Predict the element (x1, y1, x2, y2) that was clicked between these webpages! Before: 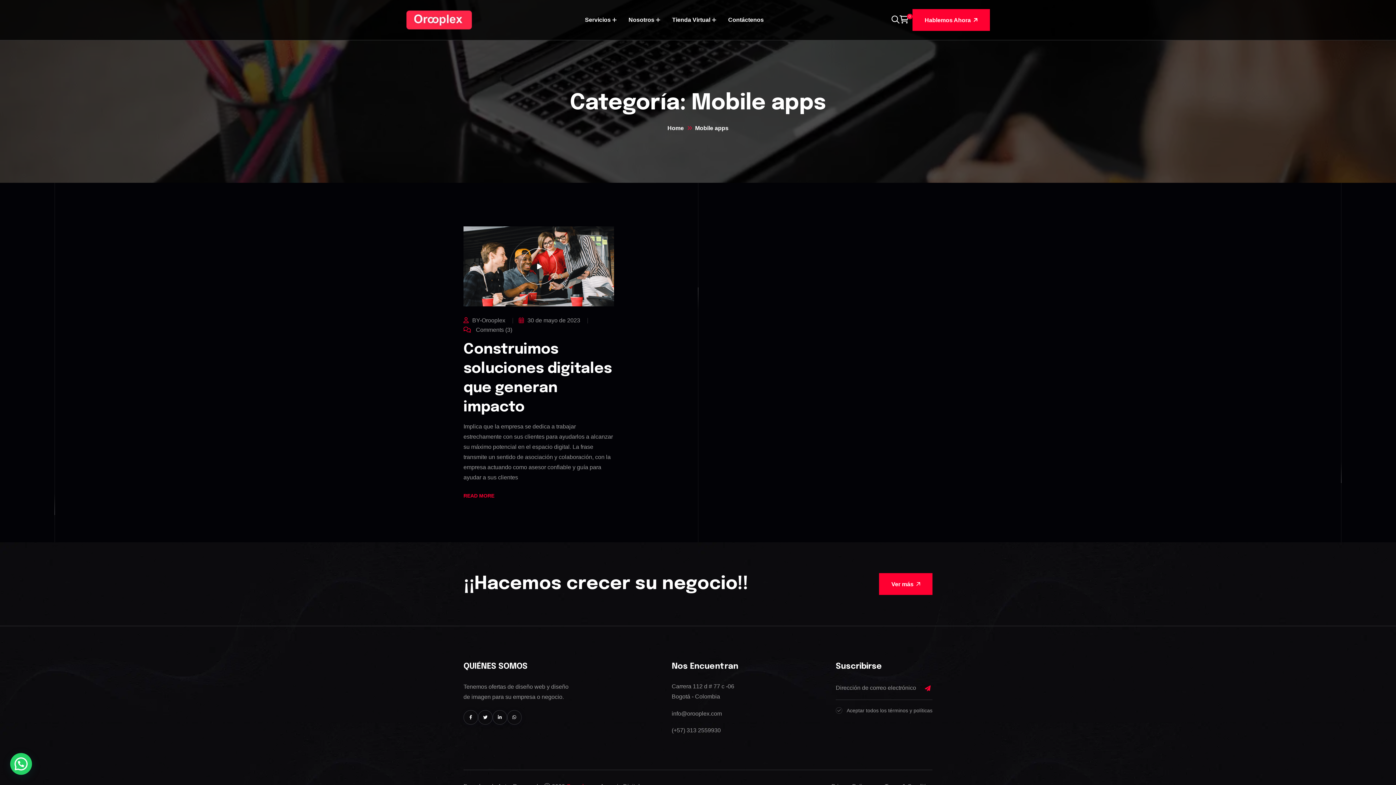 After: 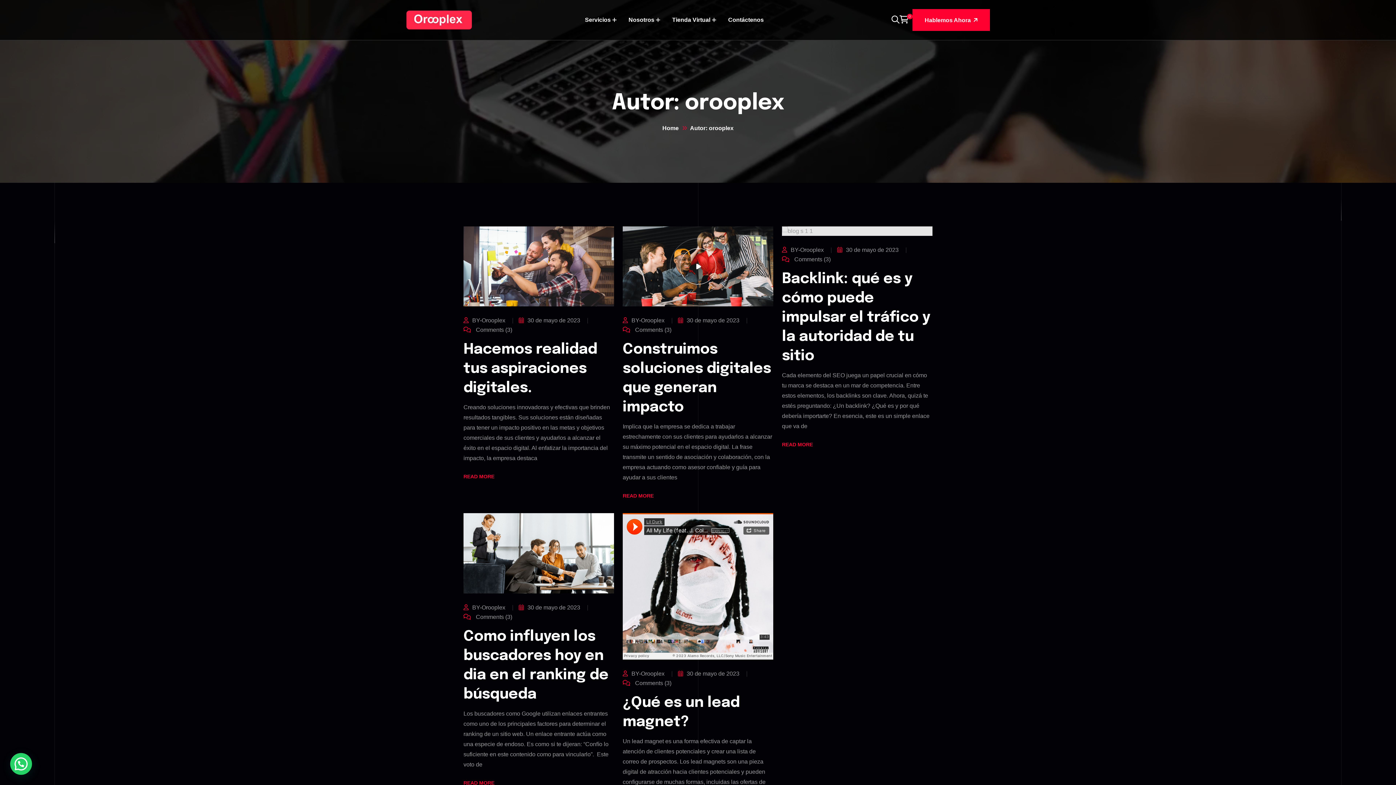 Action: bbox: (463, 316, 513, 325) label: BY-Orooplex